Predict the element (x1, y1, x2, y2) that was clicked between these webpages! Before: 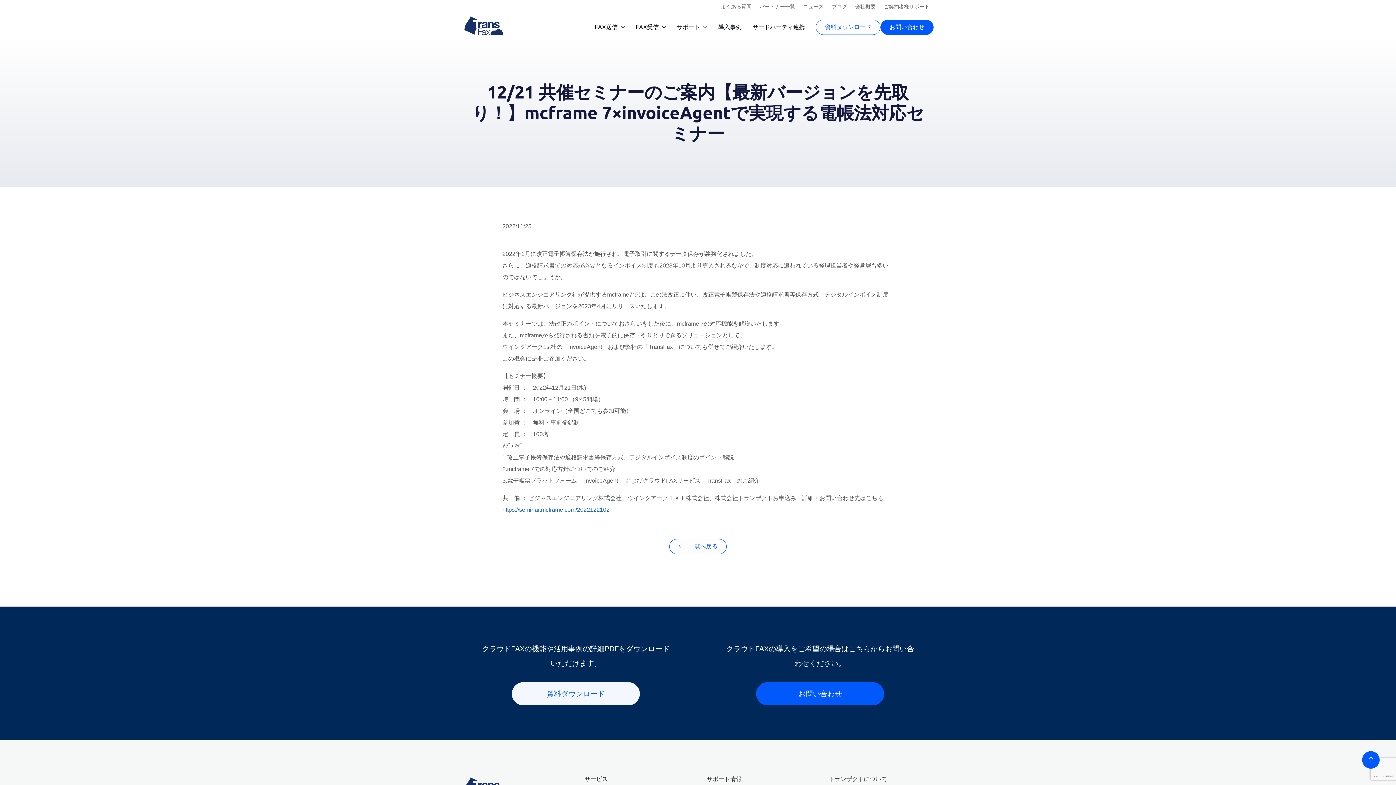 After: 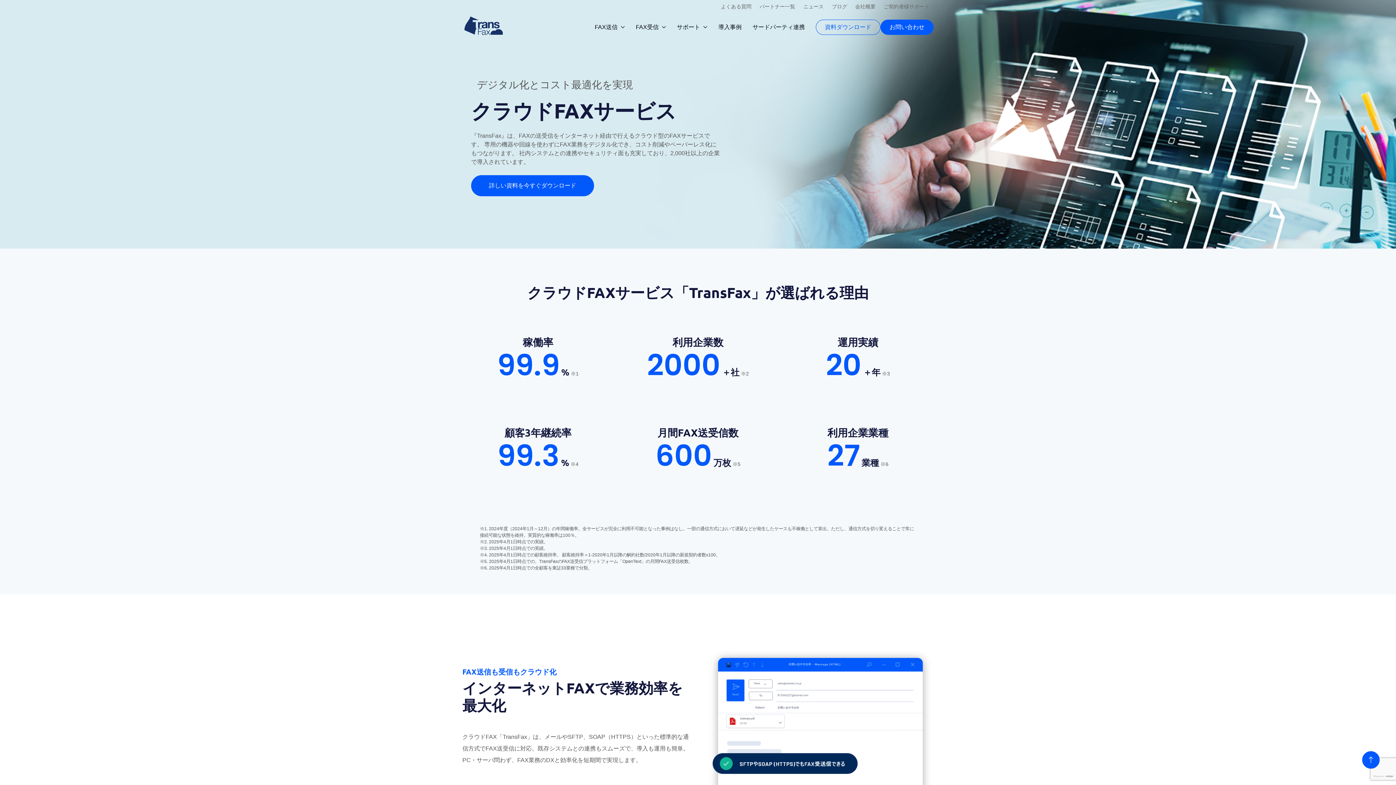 Action: bbox: (462, 12, 515, 42)